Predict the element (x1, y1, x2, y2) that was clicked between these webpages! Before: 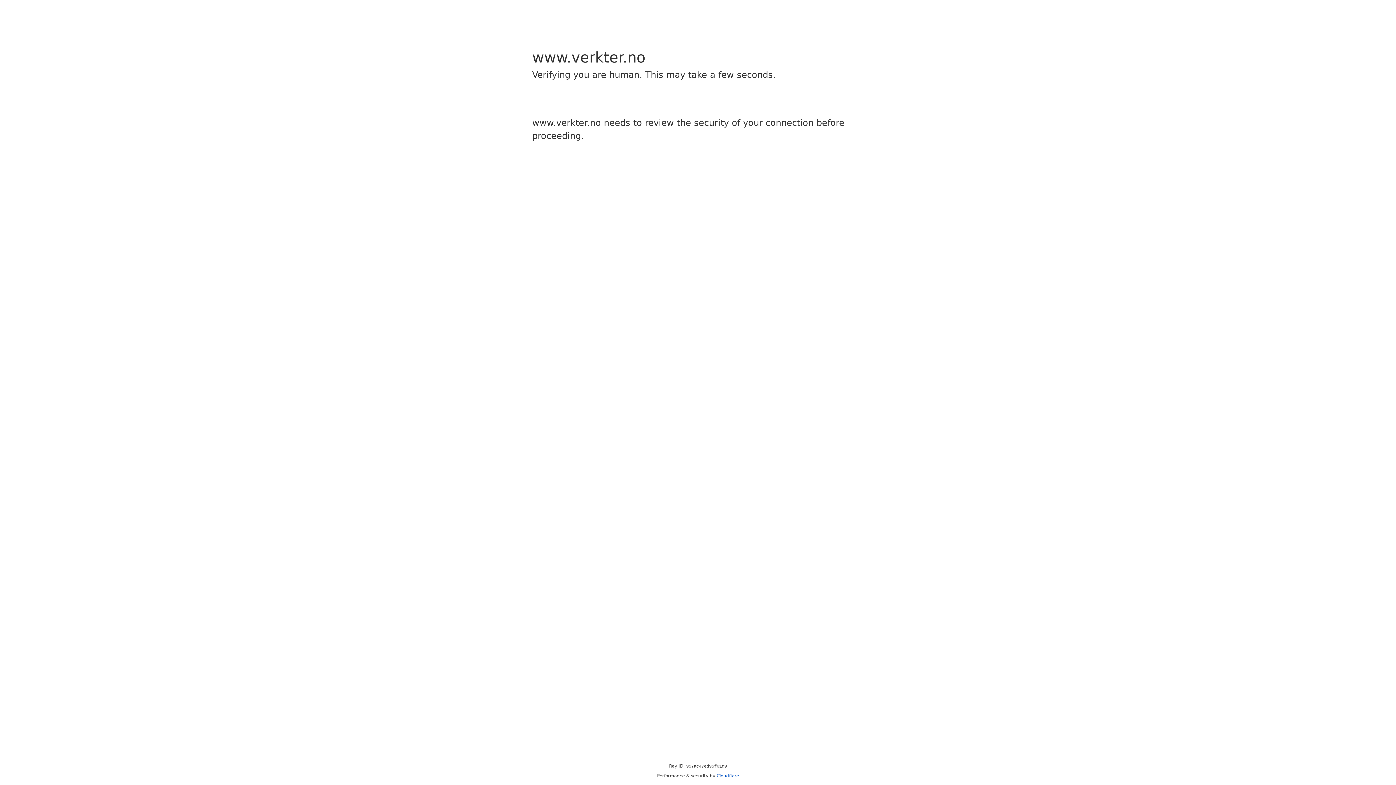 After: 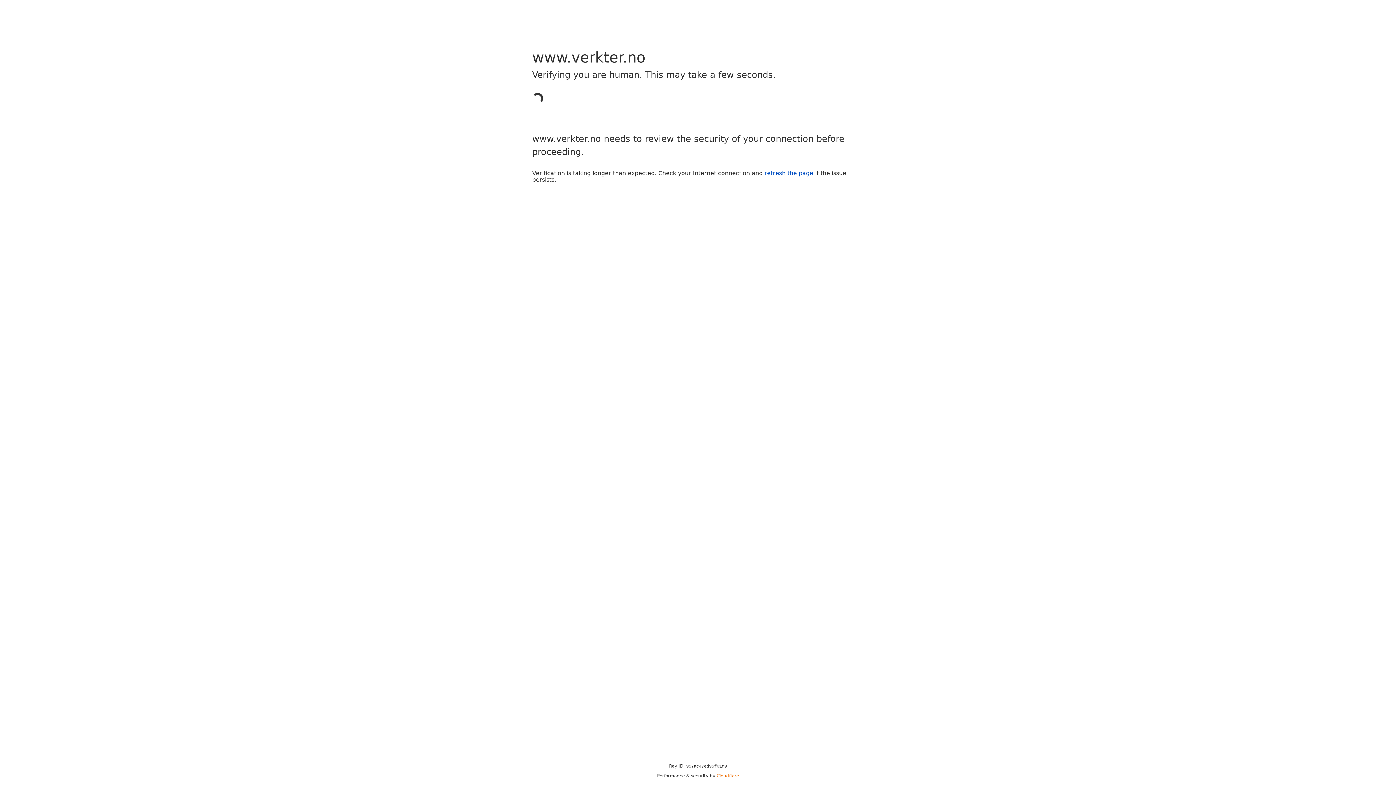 Action: bbox: (716, 773, 739, 778) label: Cloudflare